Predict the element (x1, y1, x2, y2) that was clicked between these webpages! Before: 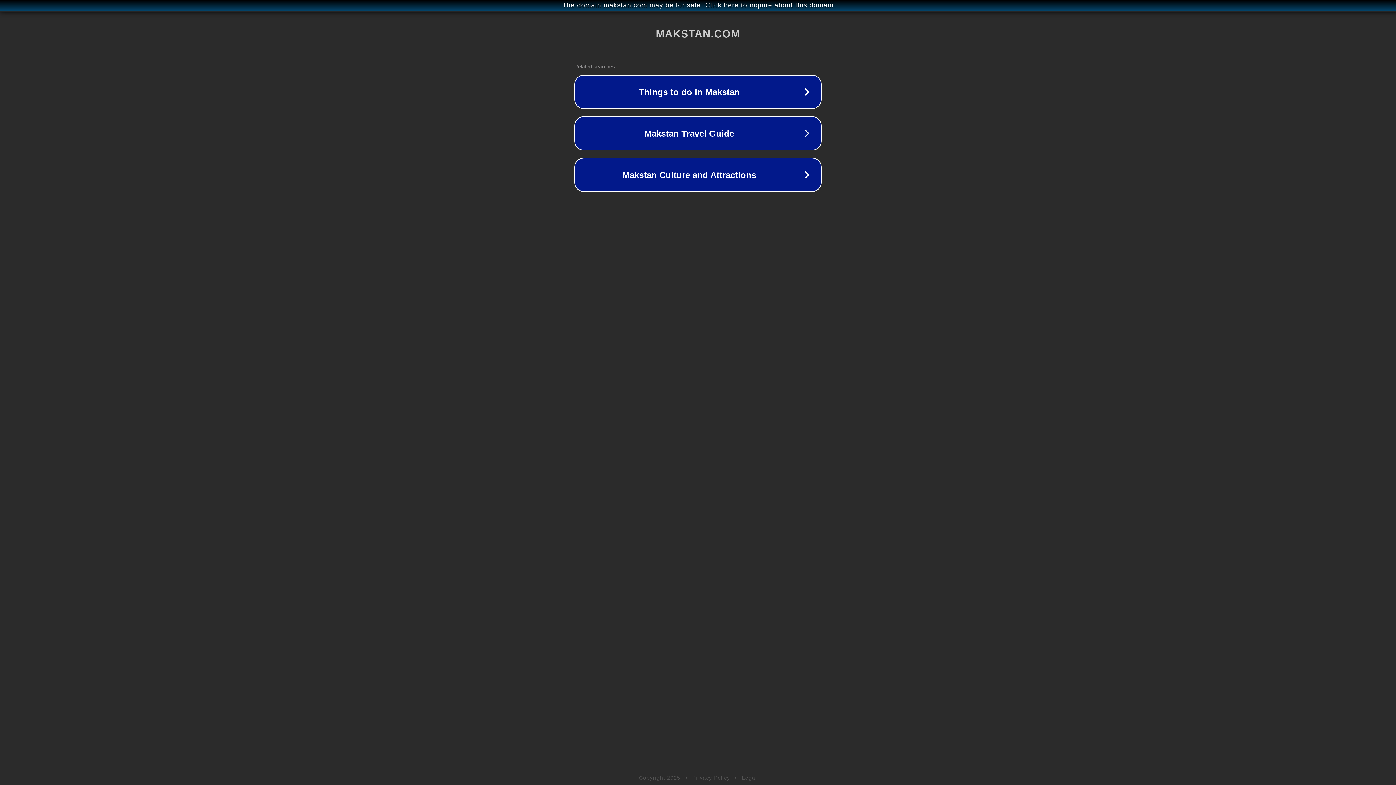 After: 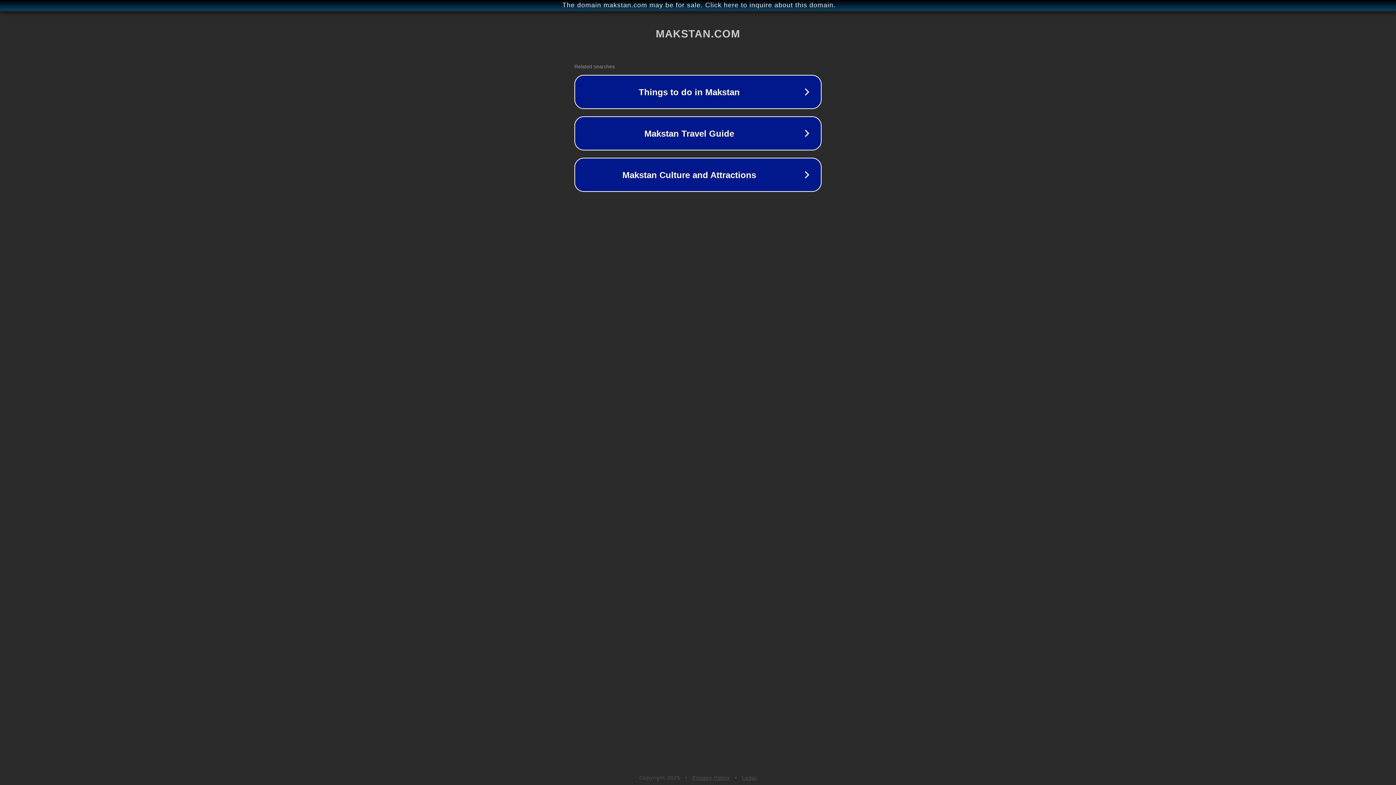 Action: bbox: (692, 775, 730, 781) label: Privacy Policy